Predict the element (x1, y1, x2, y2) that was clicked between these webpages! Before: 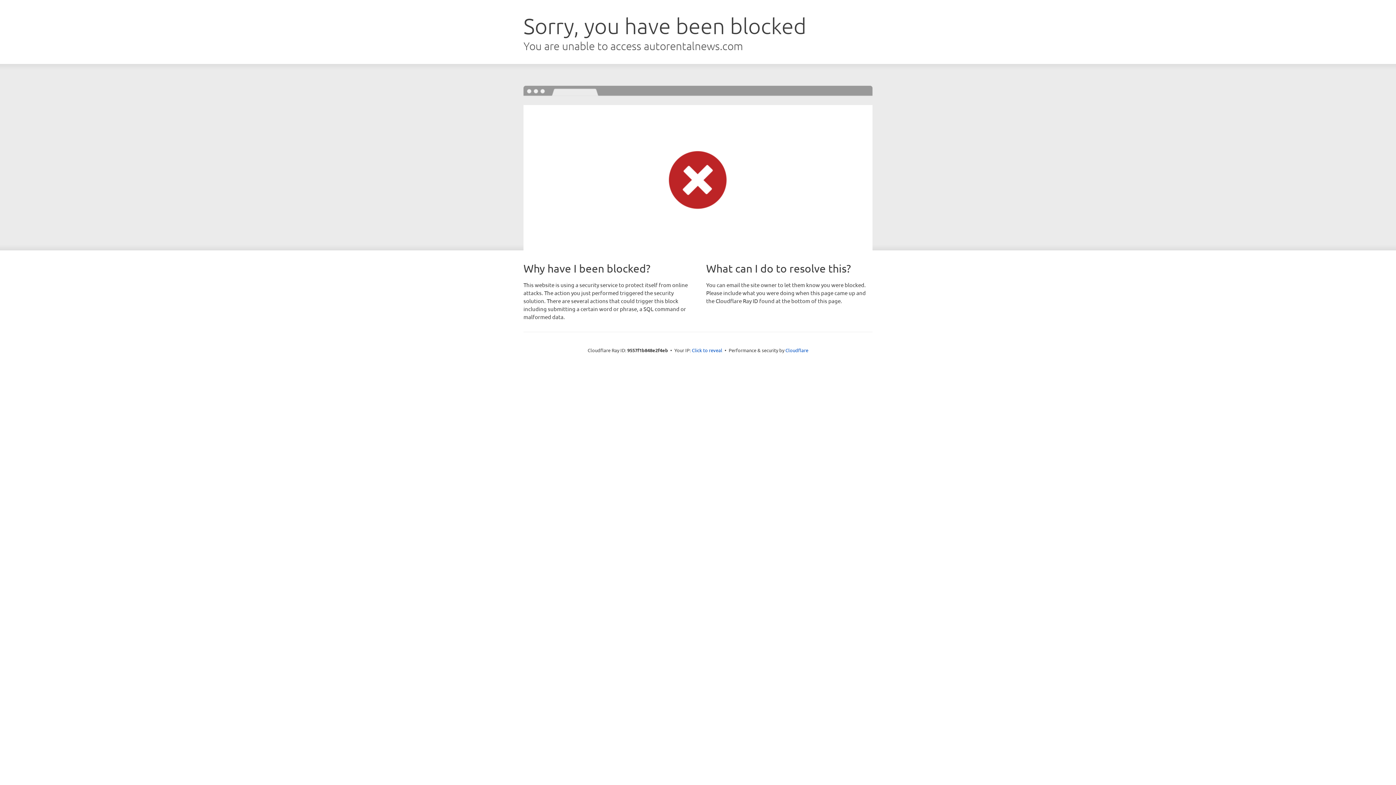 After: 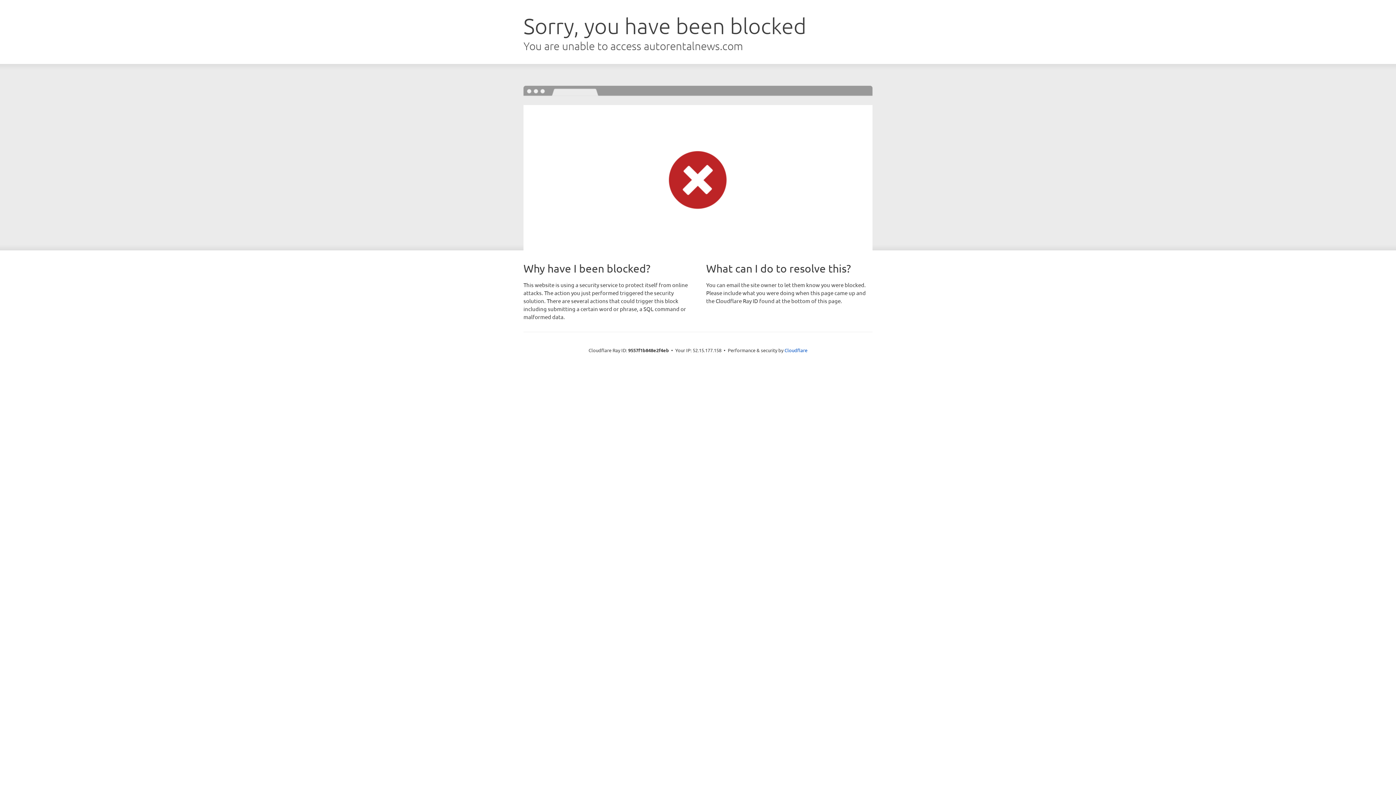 Action: label: Click to reveal bbox: (692, 346, 722, 353)